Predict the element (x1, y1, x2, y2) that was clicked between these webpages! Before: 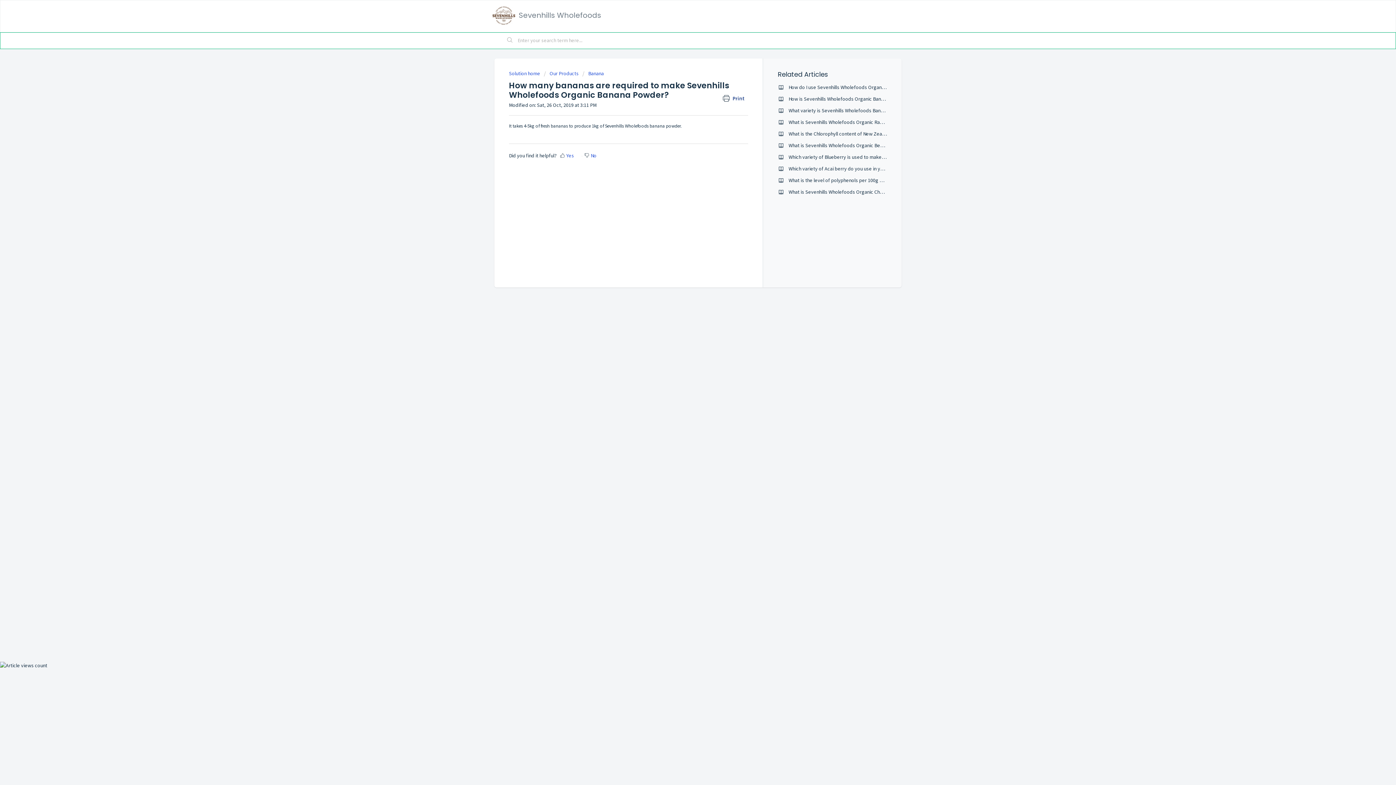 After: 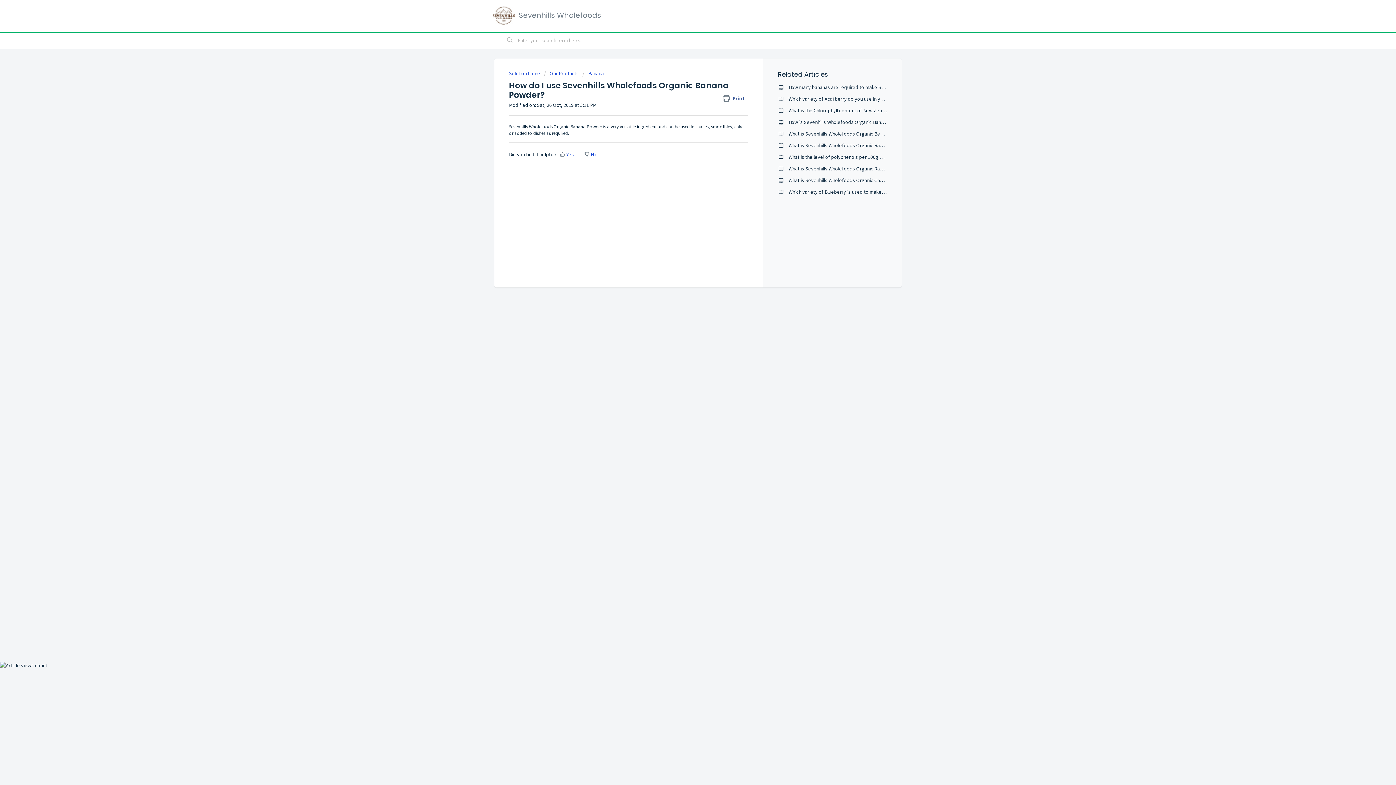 Action: bbox: (788, 84, 922, 90) label: How do I use Sevenhills Wholefoods Organic Banana Powder?